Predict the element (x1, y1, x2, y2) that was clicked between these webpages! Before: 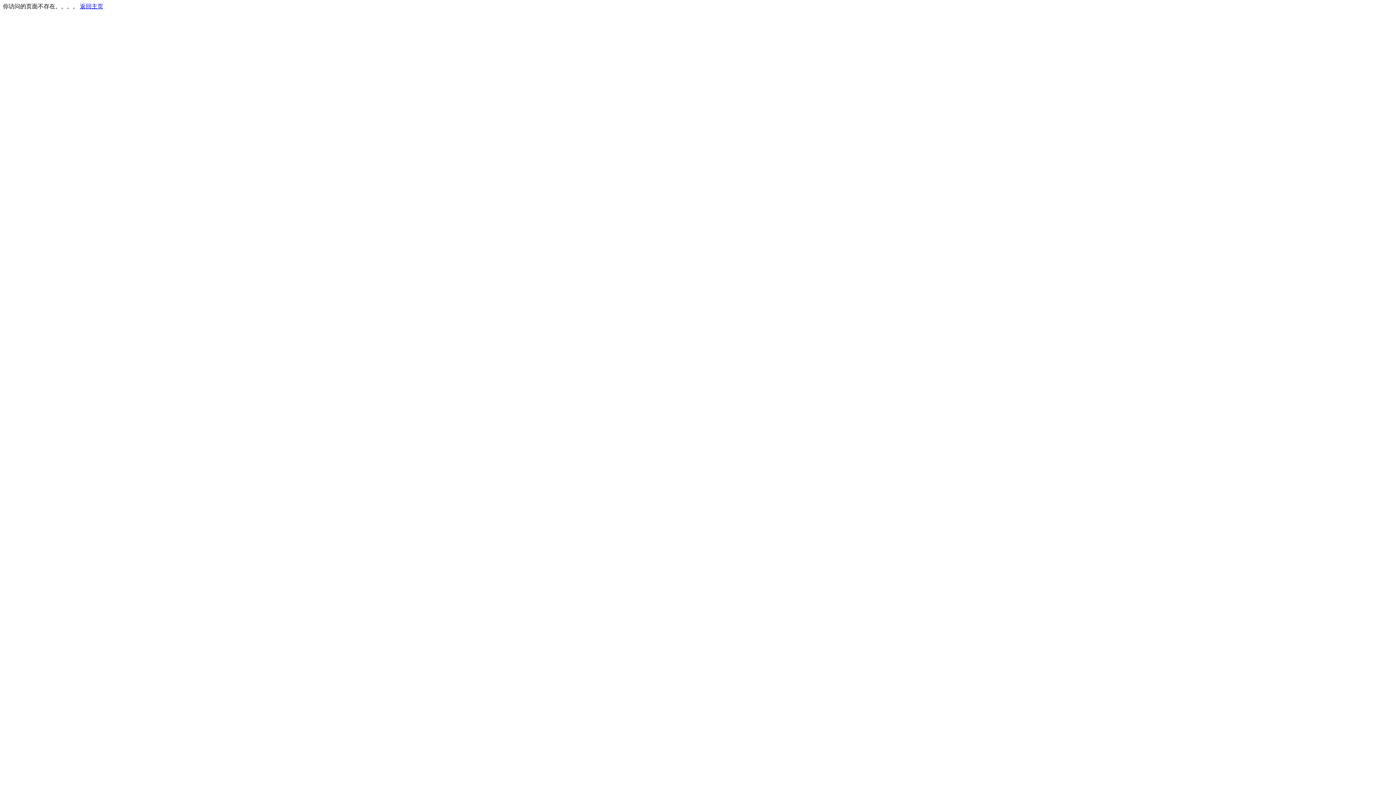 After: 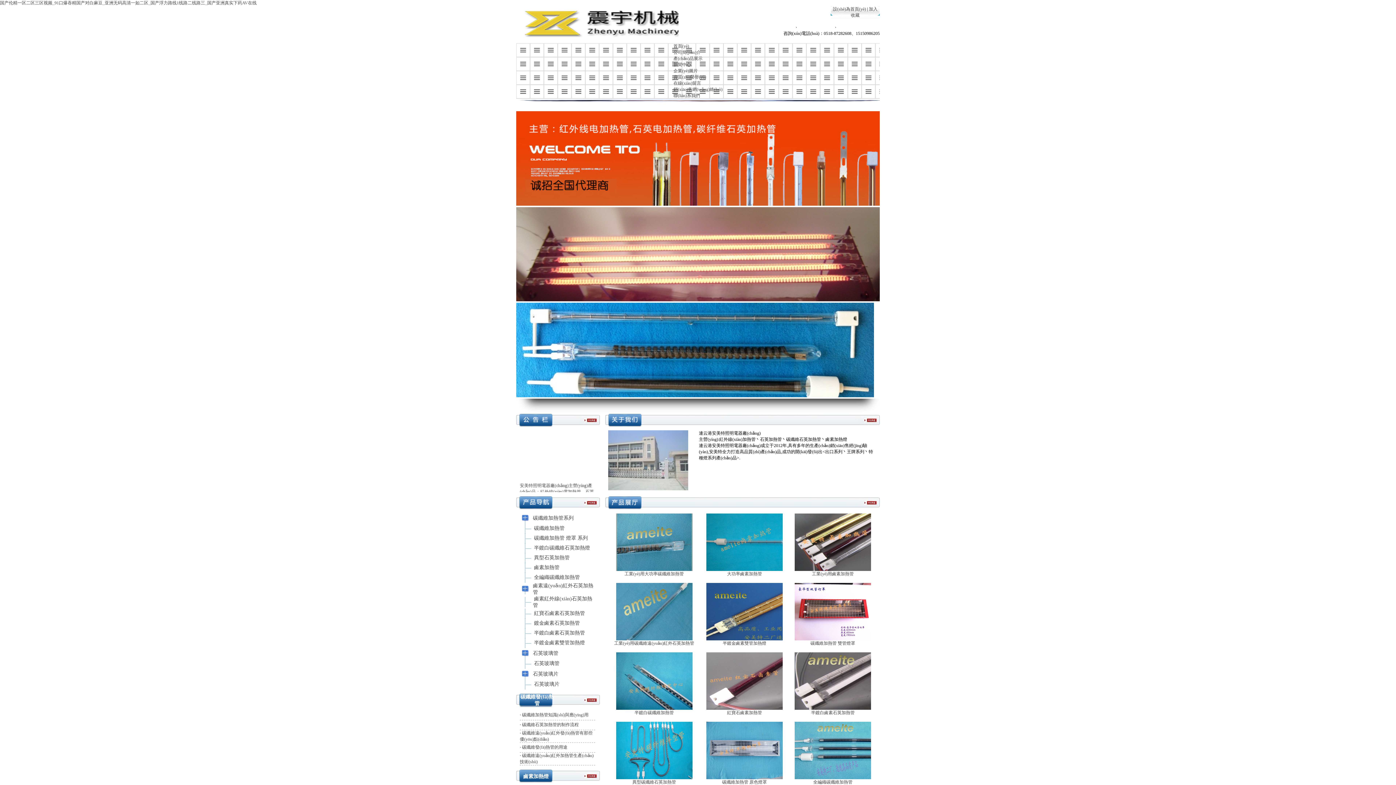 Action: label: 返回主页 bbox: (80, 3, 103, 9)